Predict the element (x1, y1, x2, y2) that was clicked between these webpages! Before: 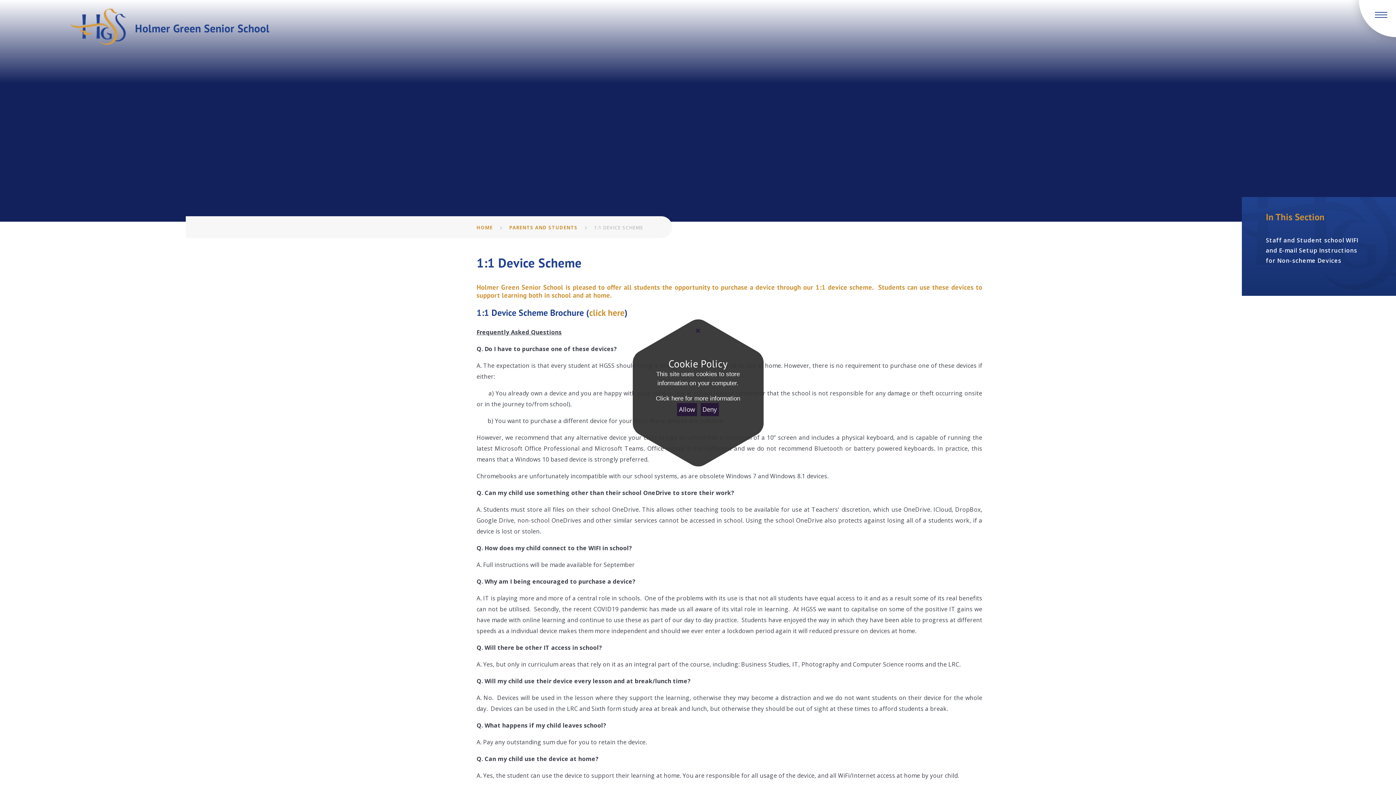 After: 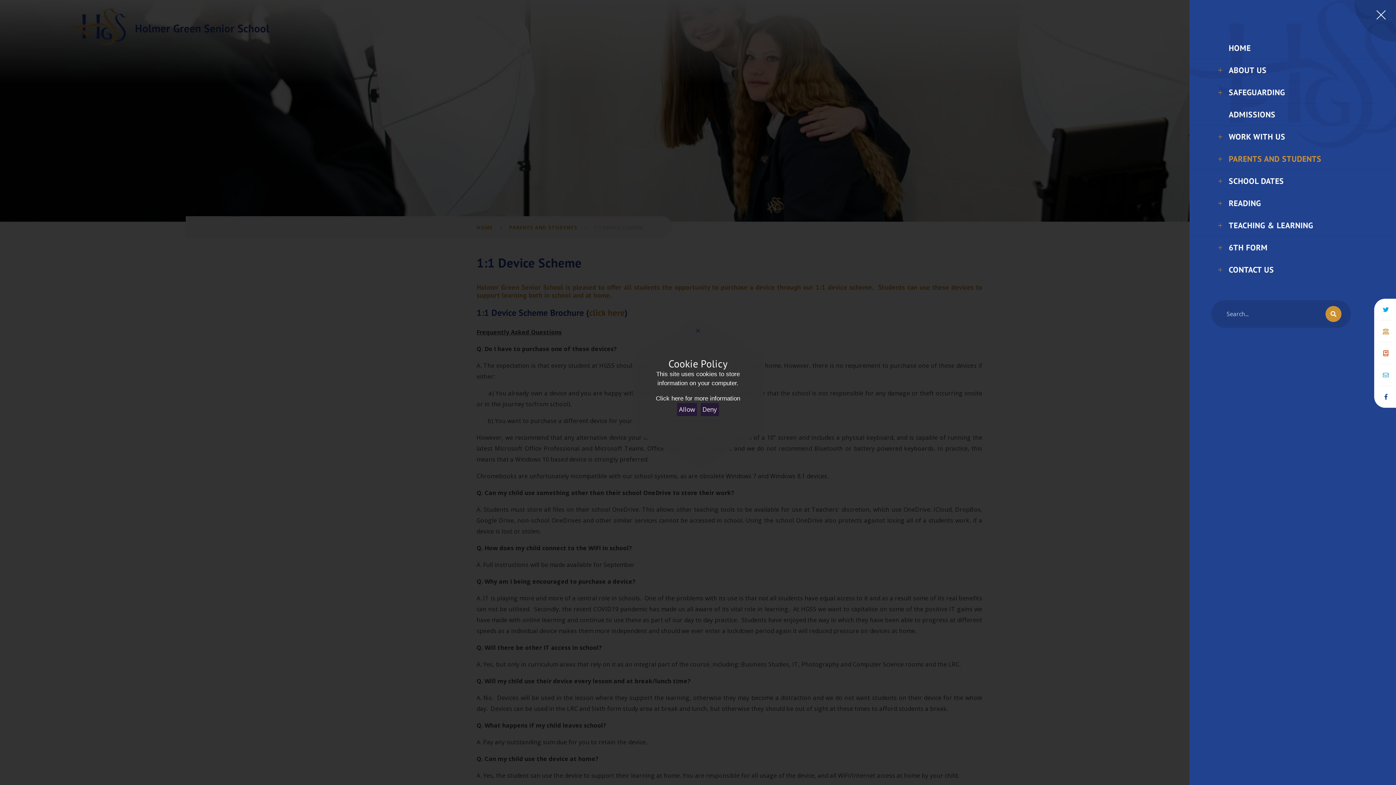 Action: bbox: (1359, 0, 1396, 37)